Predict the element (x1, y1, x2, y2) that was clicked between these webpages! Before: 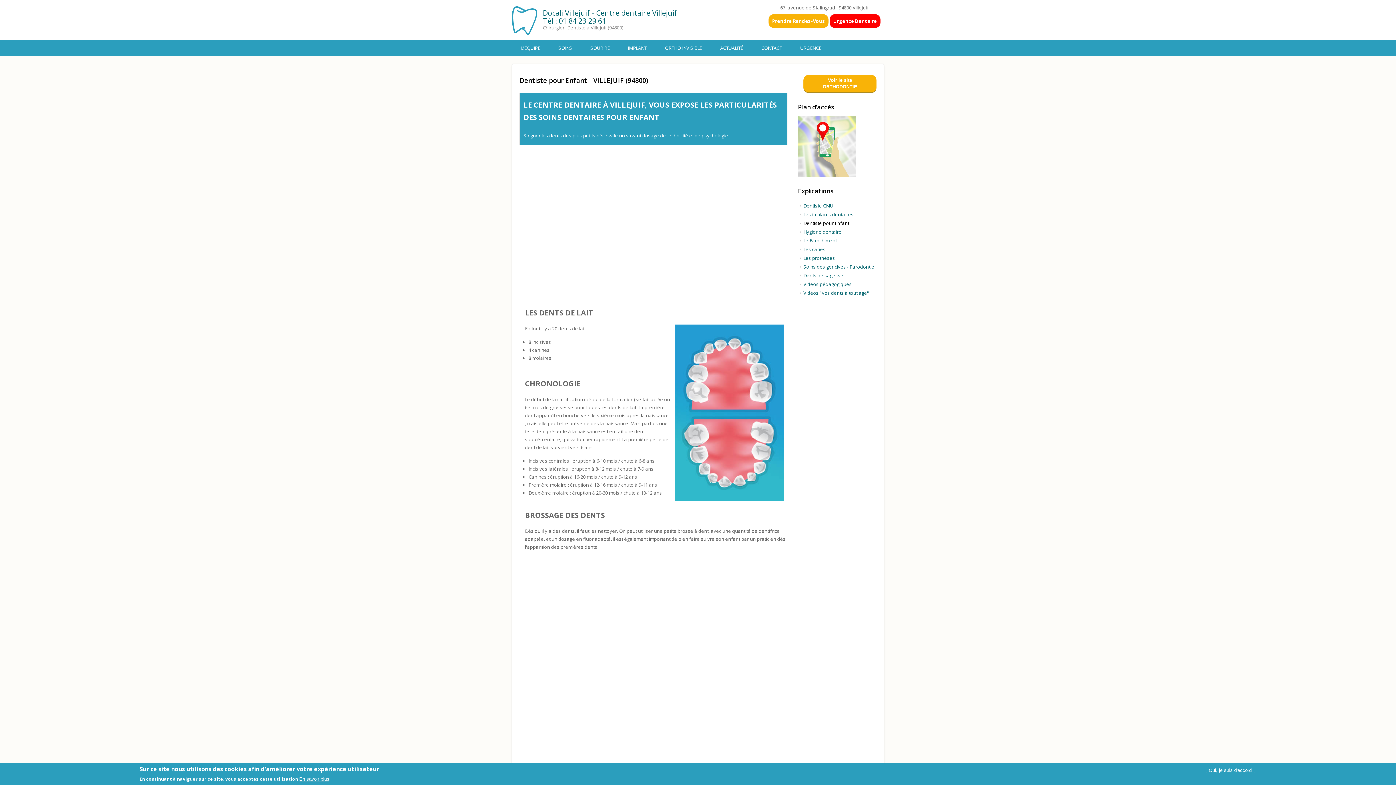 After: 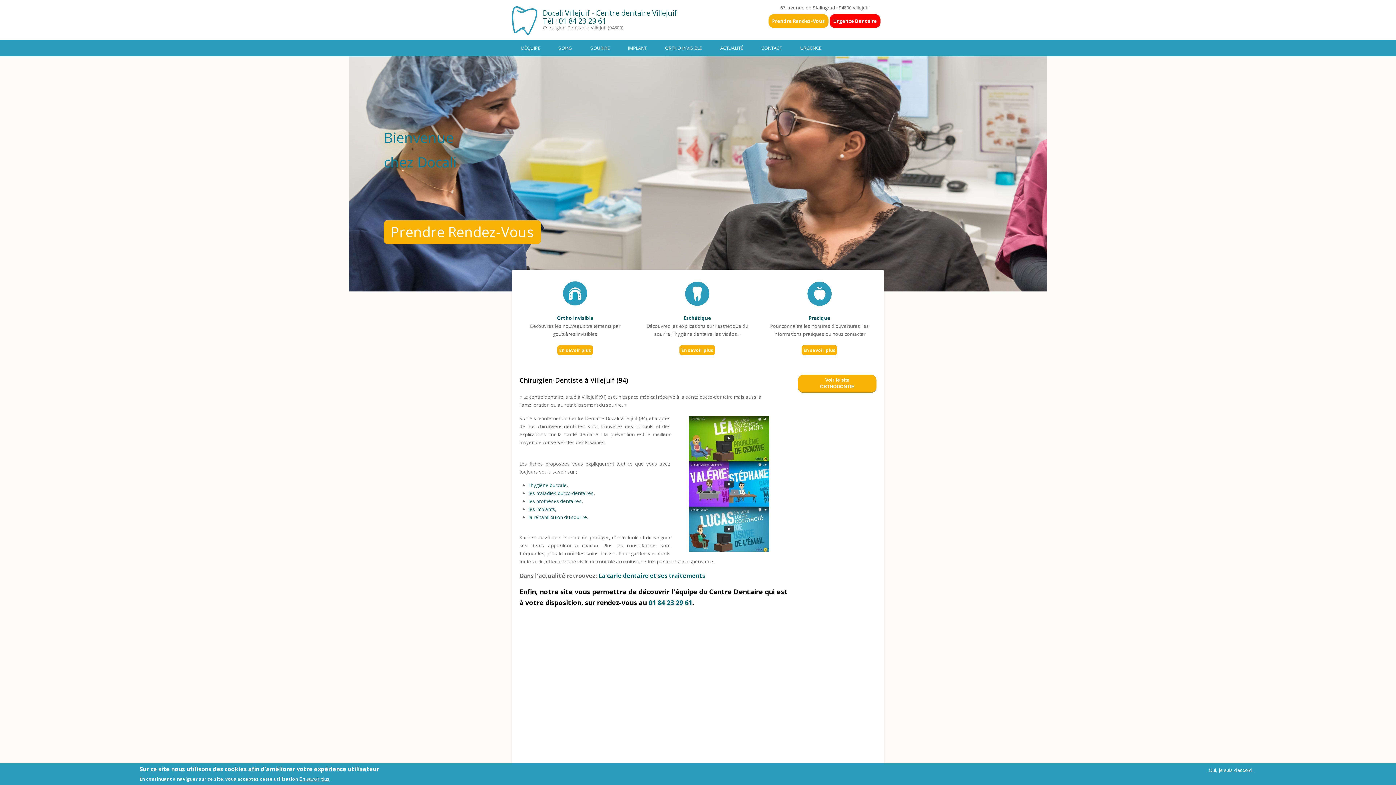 Action: label: Docali Villejuif - Centre dentaire Villejuif
Tél :  bbox: (542, 8, 677, 25)